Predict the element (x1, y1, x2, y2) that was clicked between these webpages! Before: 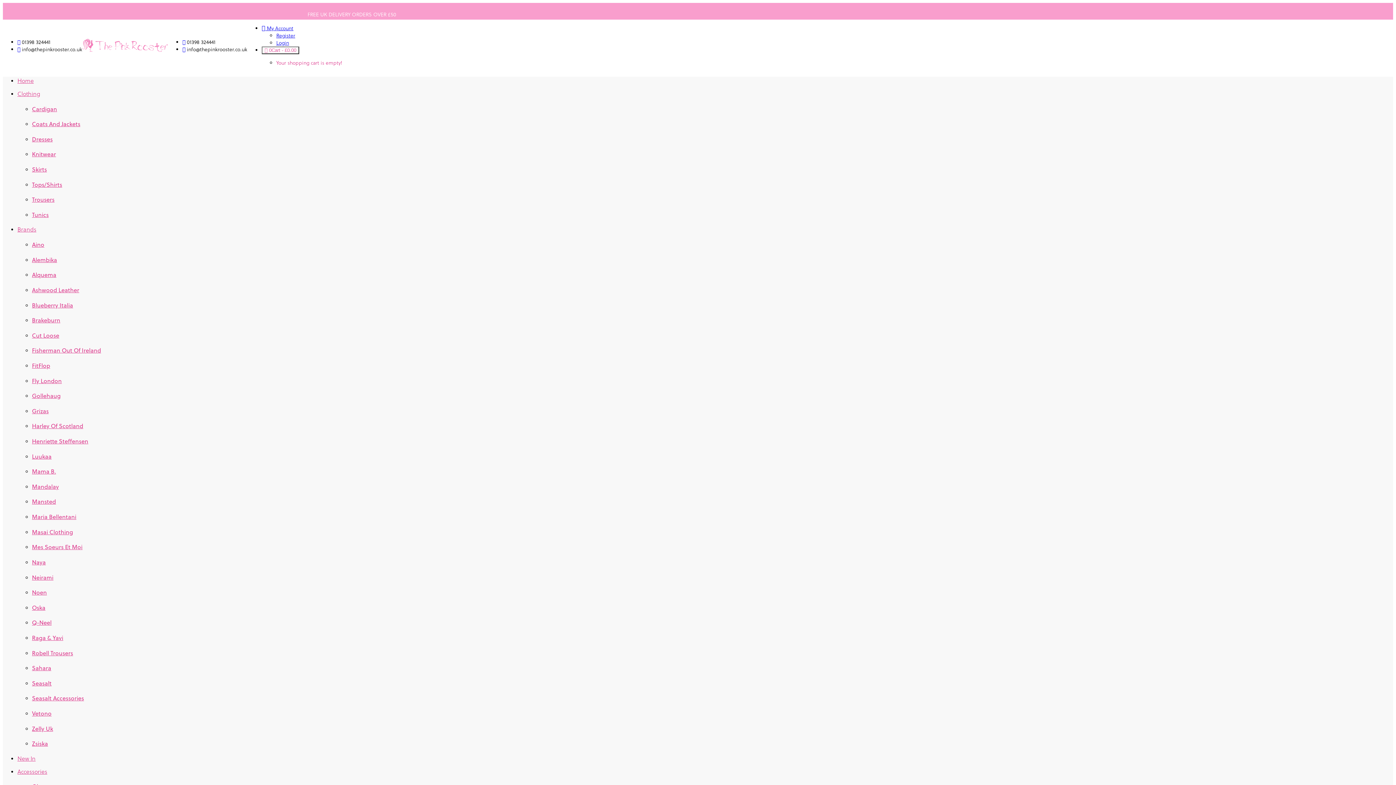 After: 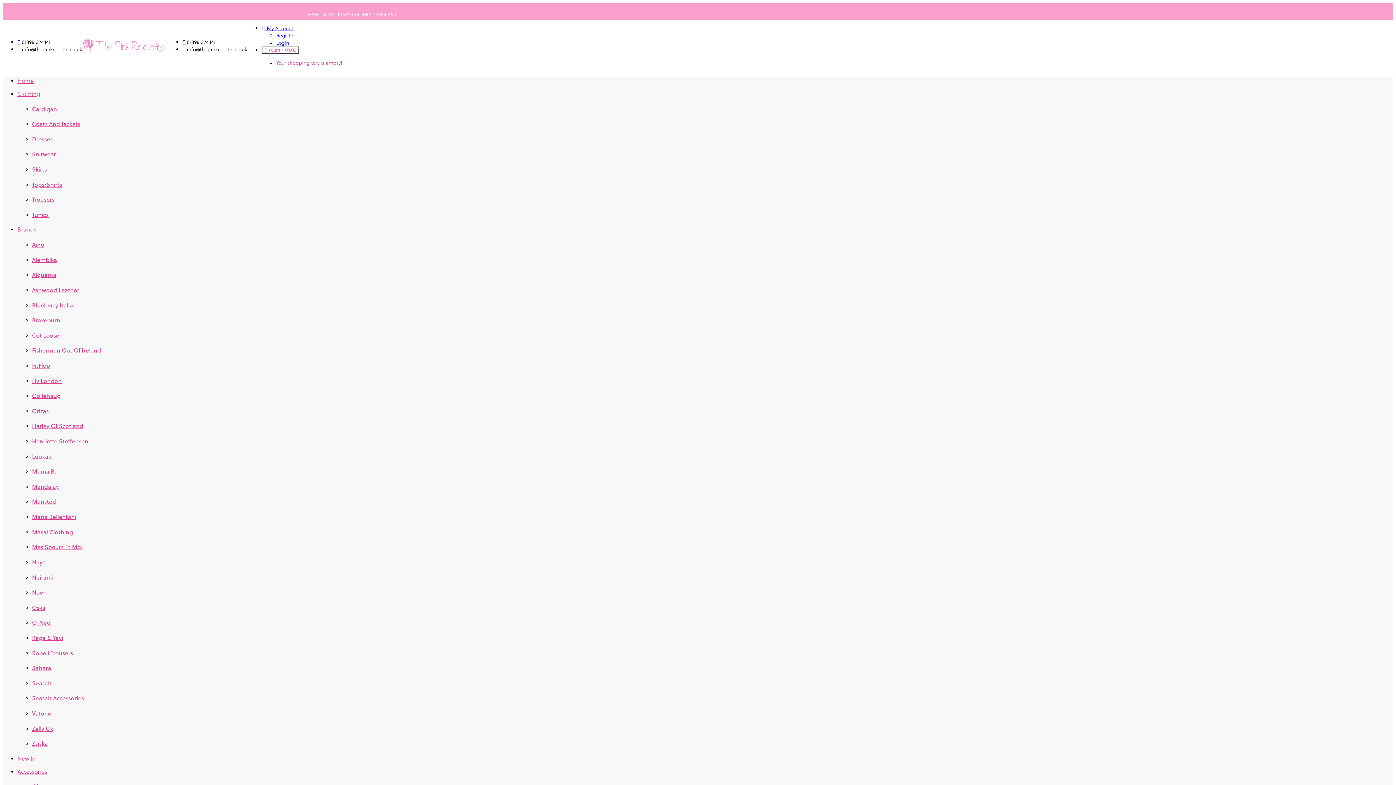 Action: bbox: (32, 558, 45, 566) label: Naya